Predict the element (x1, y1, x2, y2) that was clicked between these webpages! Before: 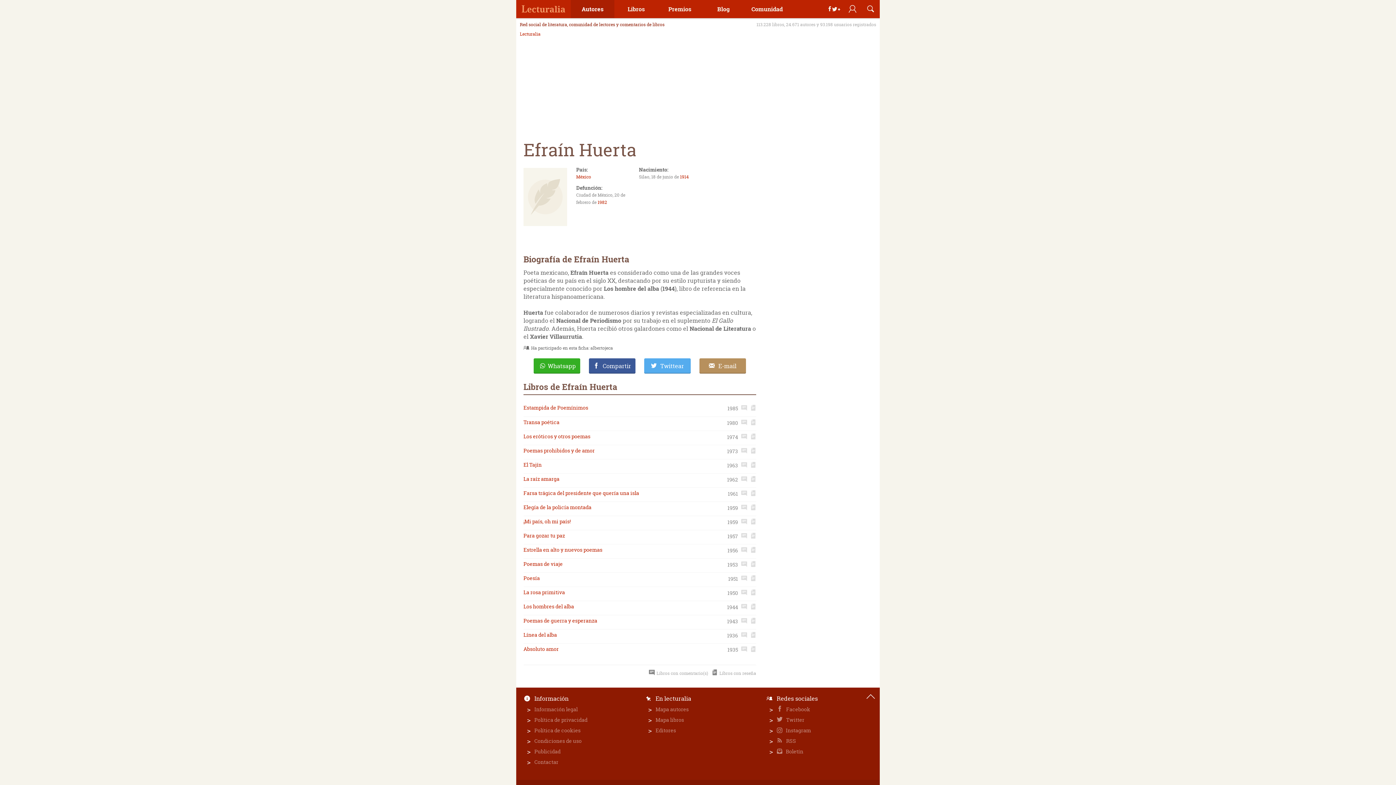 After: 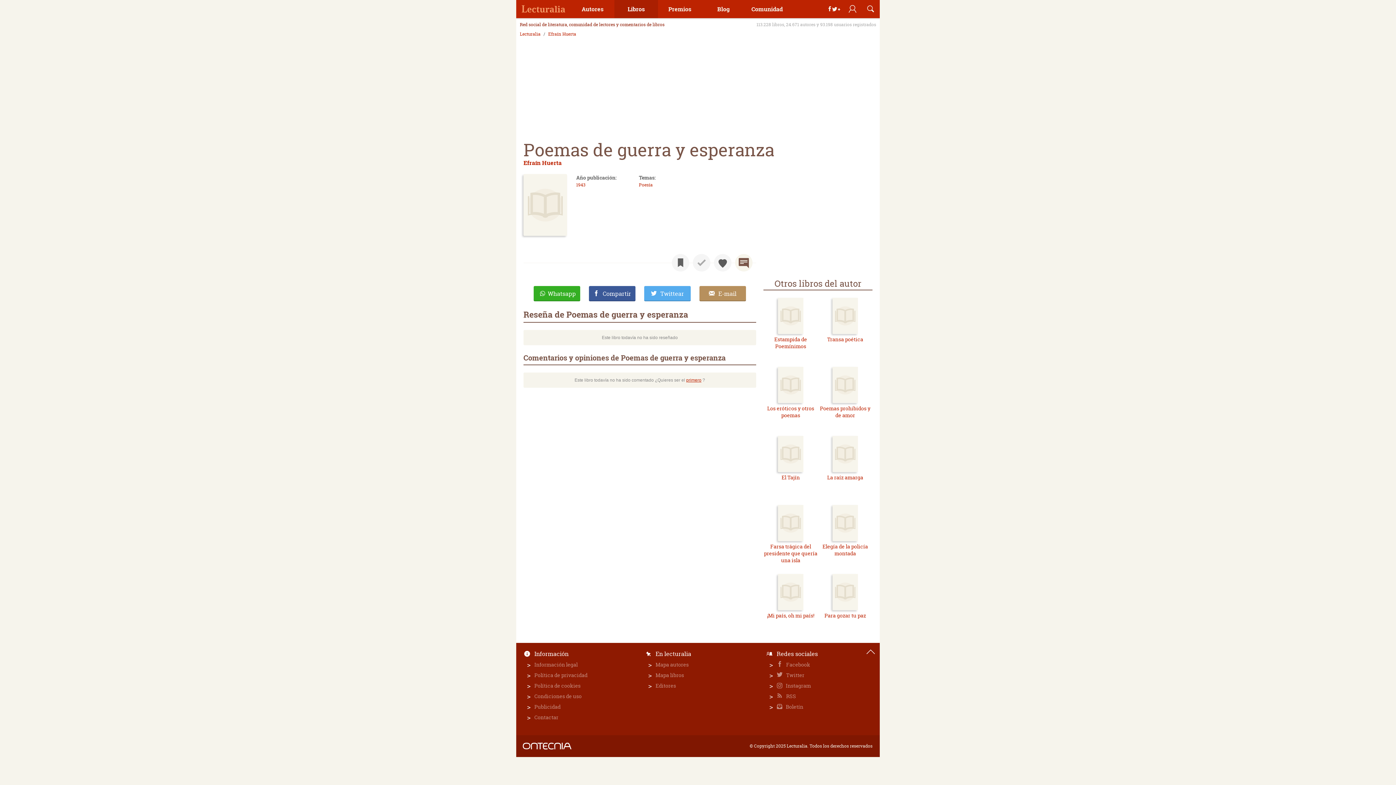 Action: label: Poemas de guerra y esperanza bbox: (523, 617, 597, 624)